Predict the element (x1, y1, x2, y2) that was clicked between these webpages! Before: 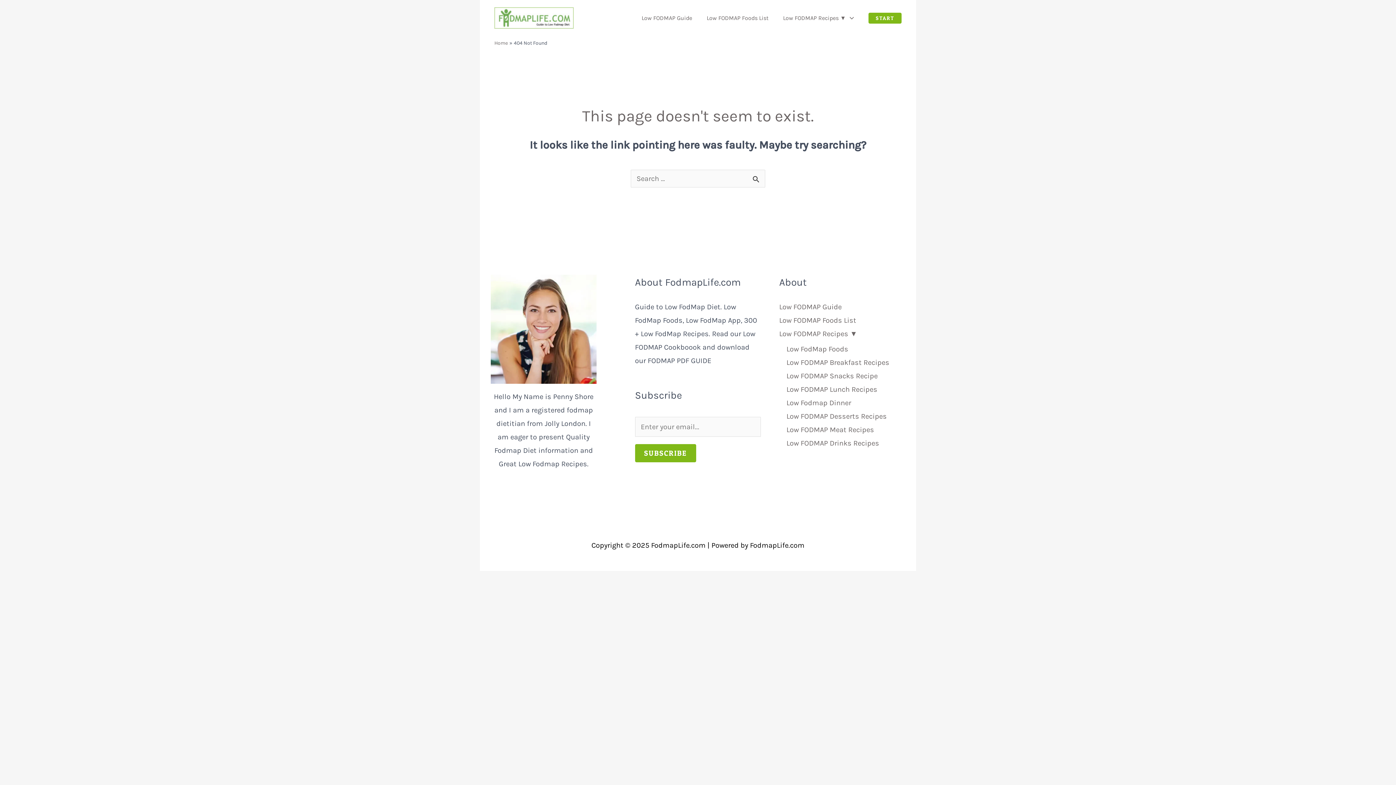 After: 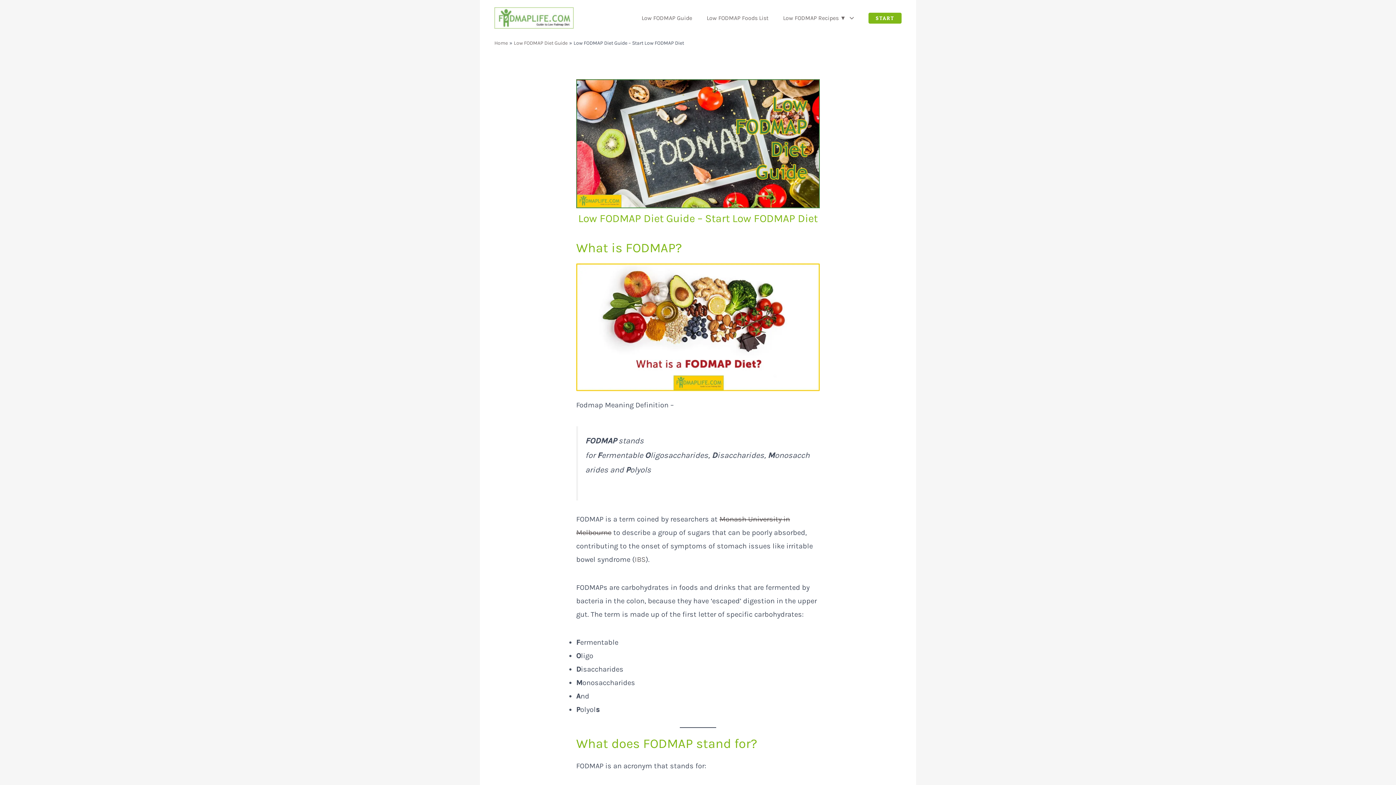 Action: bbox: (779, 302, 841, 311) label: Low FODMAP Guide